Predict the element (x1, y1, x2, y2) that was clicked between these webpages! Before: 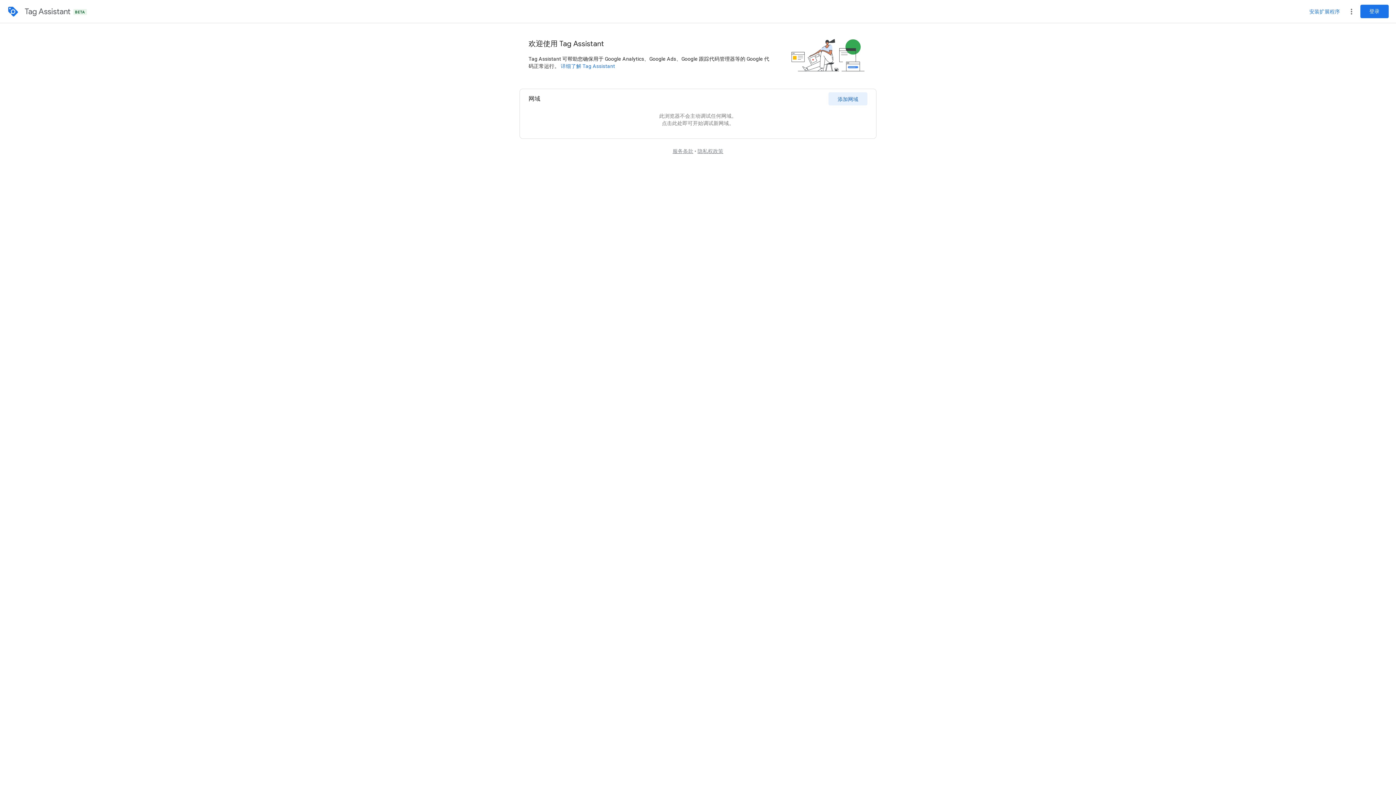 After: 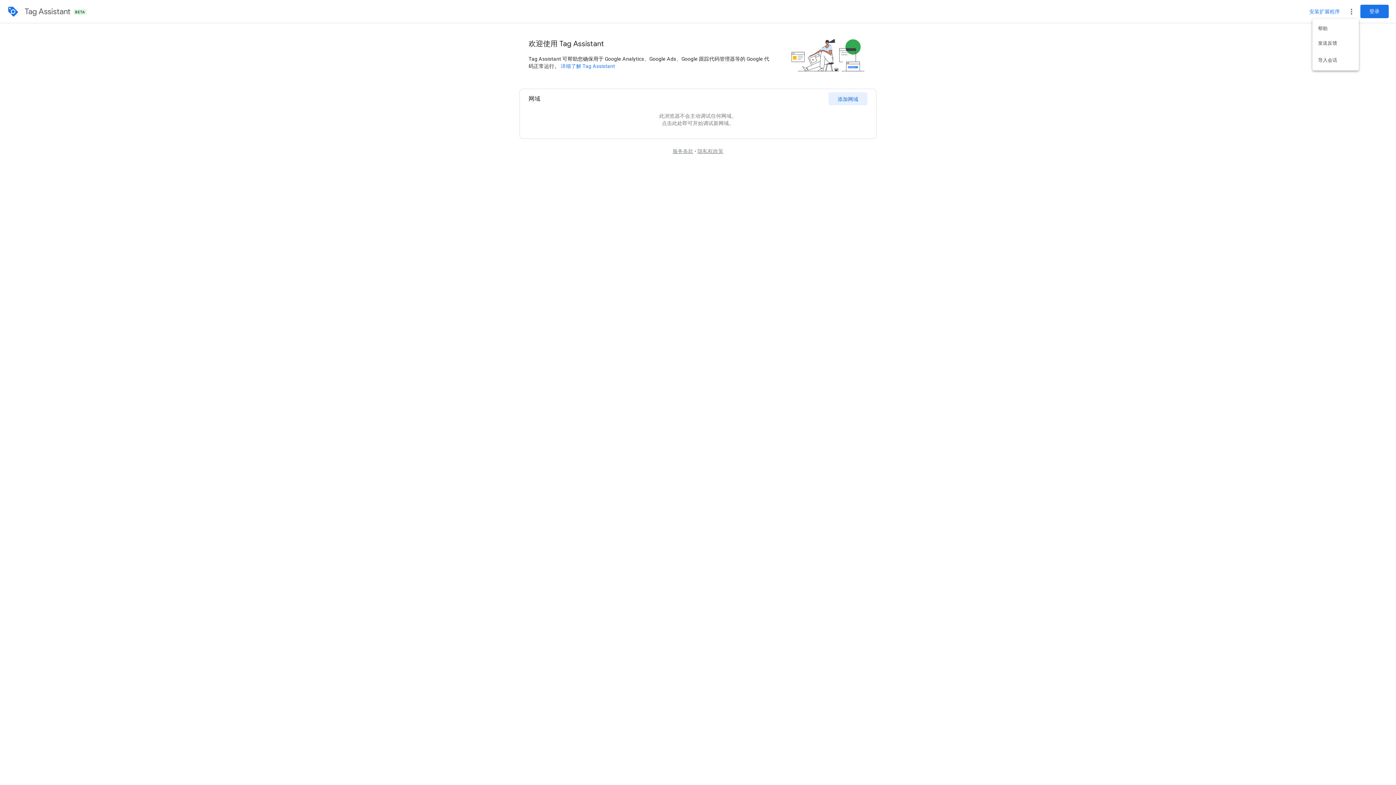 Action: bbox: (1344, 4, 1359, 18) label: 更多选项